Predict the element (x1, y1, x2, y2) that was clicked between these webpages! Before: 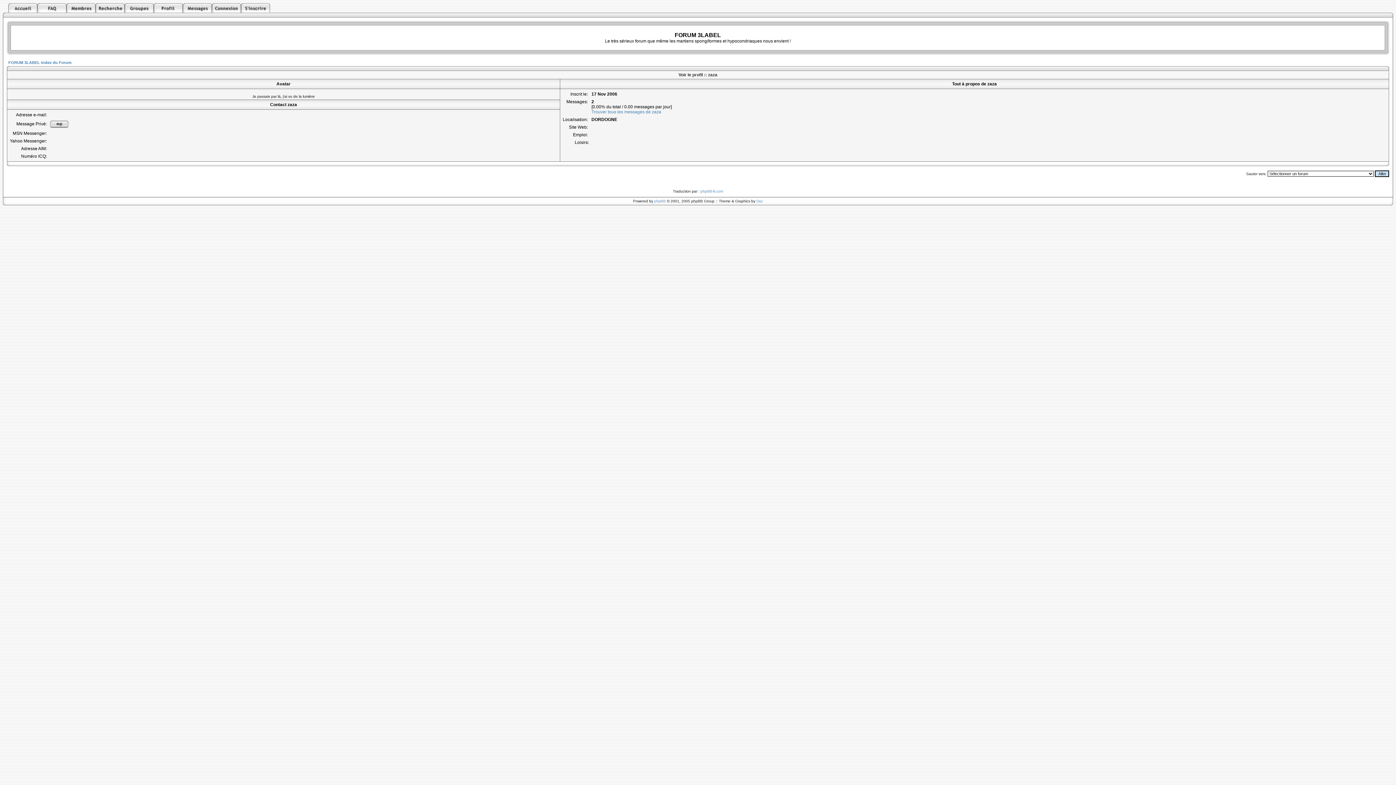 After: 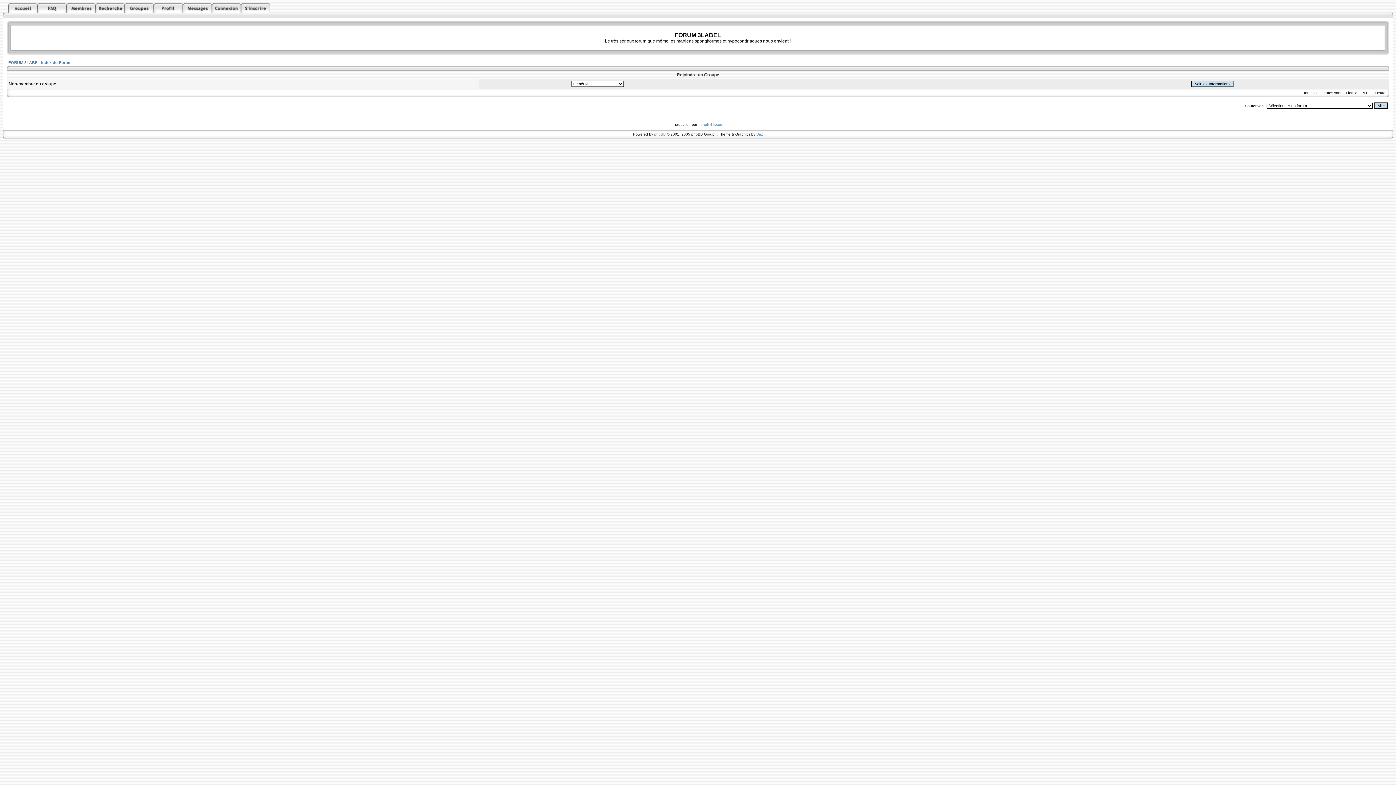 Action: bbox: (124, 9, 153, 13)